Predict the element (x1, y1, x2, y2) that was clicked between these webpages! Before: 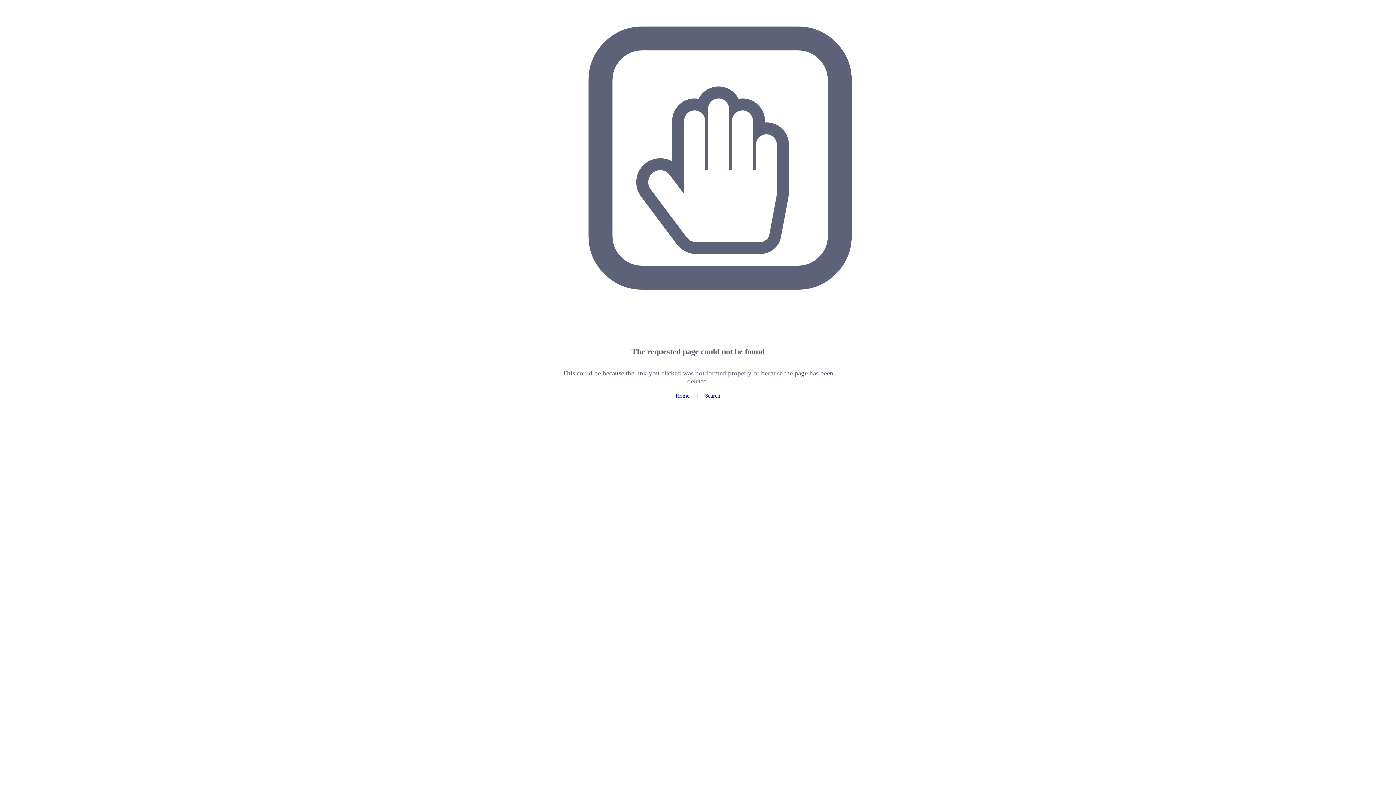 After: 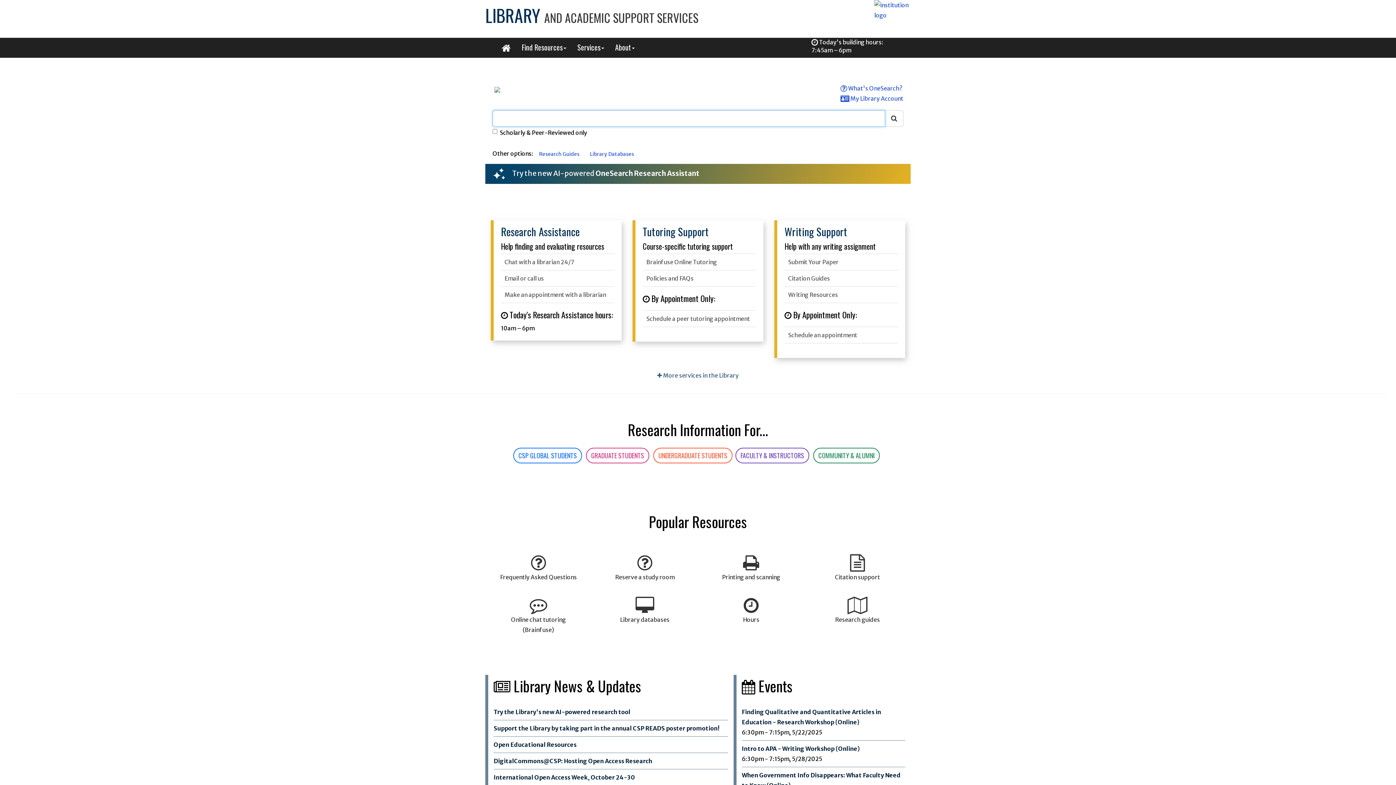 Action: bbox: (675, 392, 689, 398) label: Home